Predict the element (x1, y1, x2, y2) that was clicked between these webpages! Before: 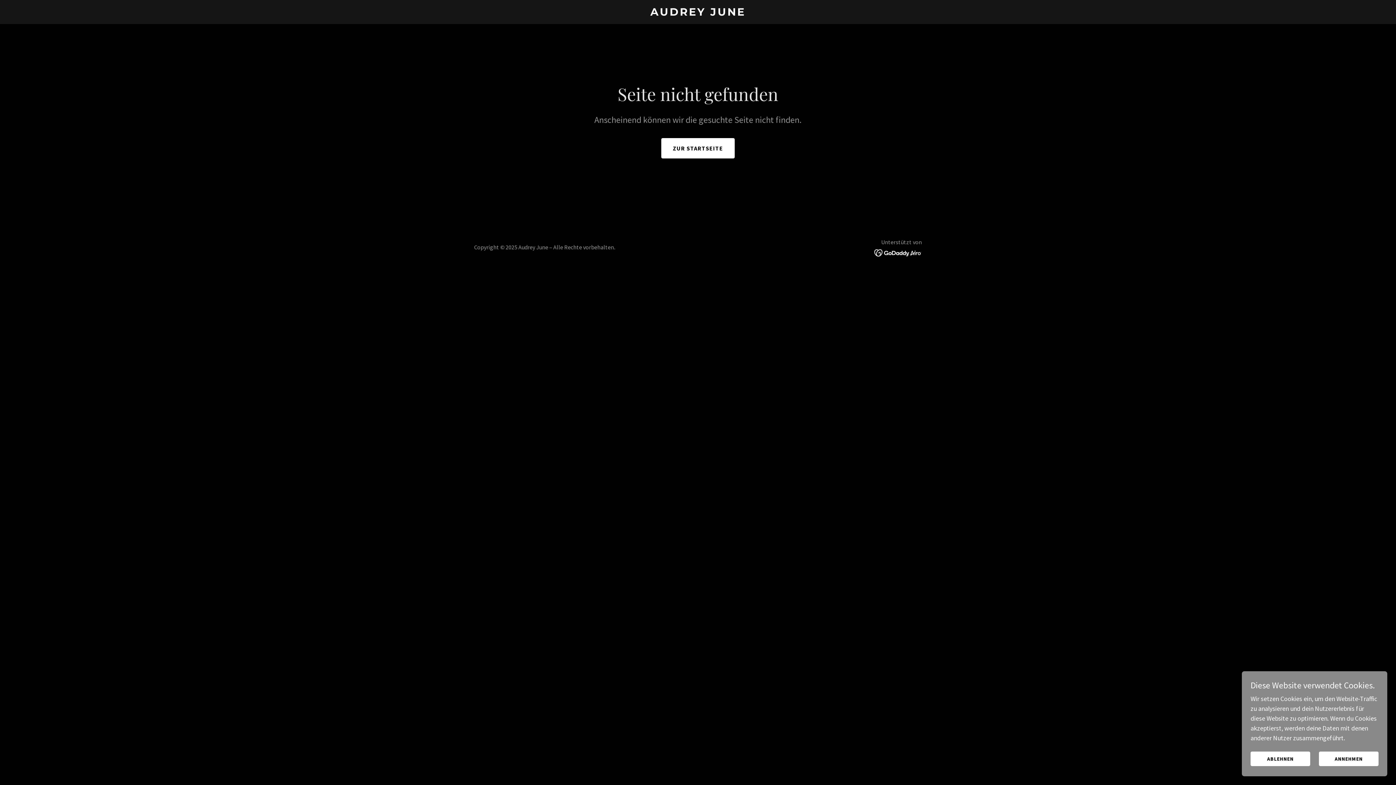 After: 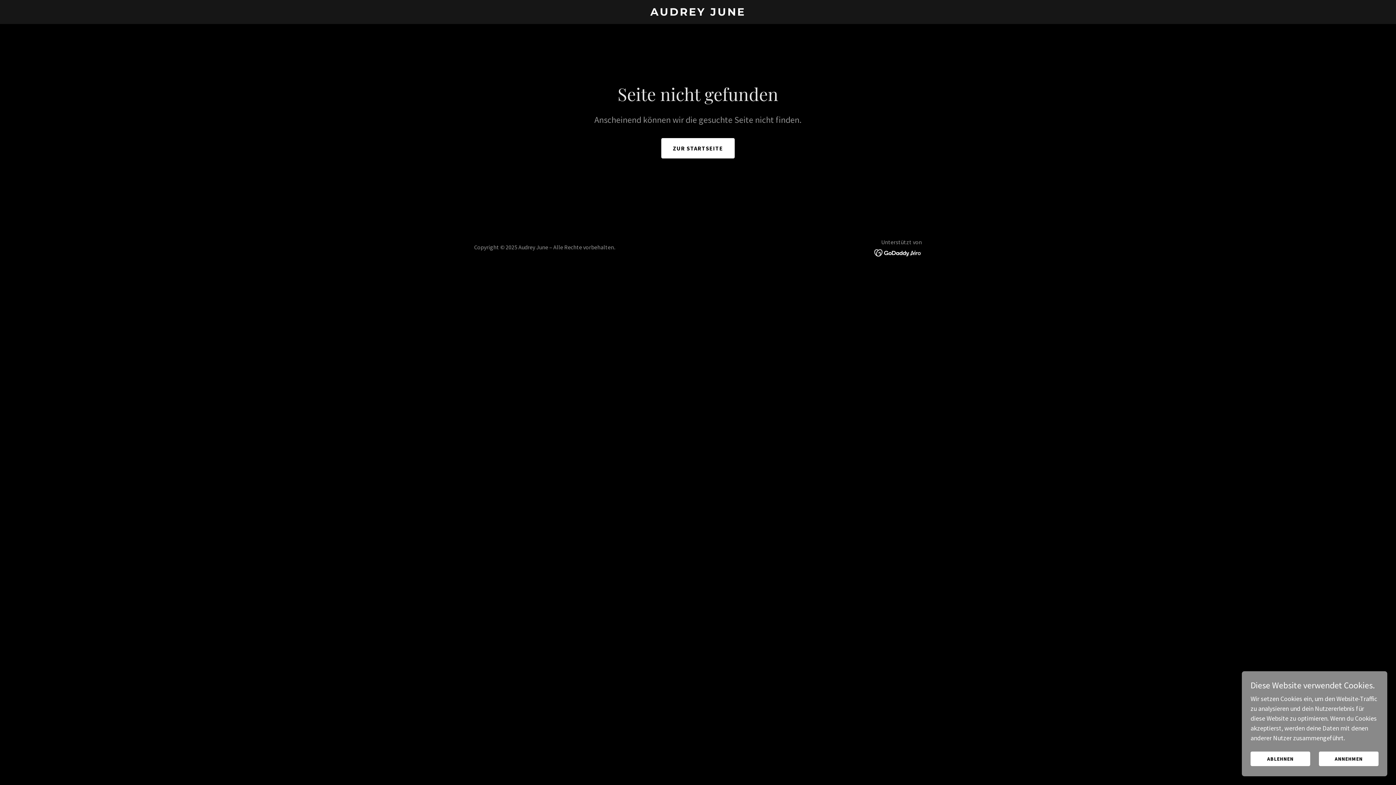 Action: bbox: (874, 248, 922, 256)